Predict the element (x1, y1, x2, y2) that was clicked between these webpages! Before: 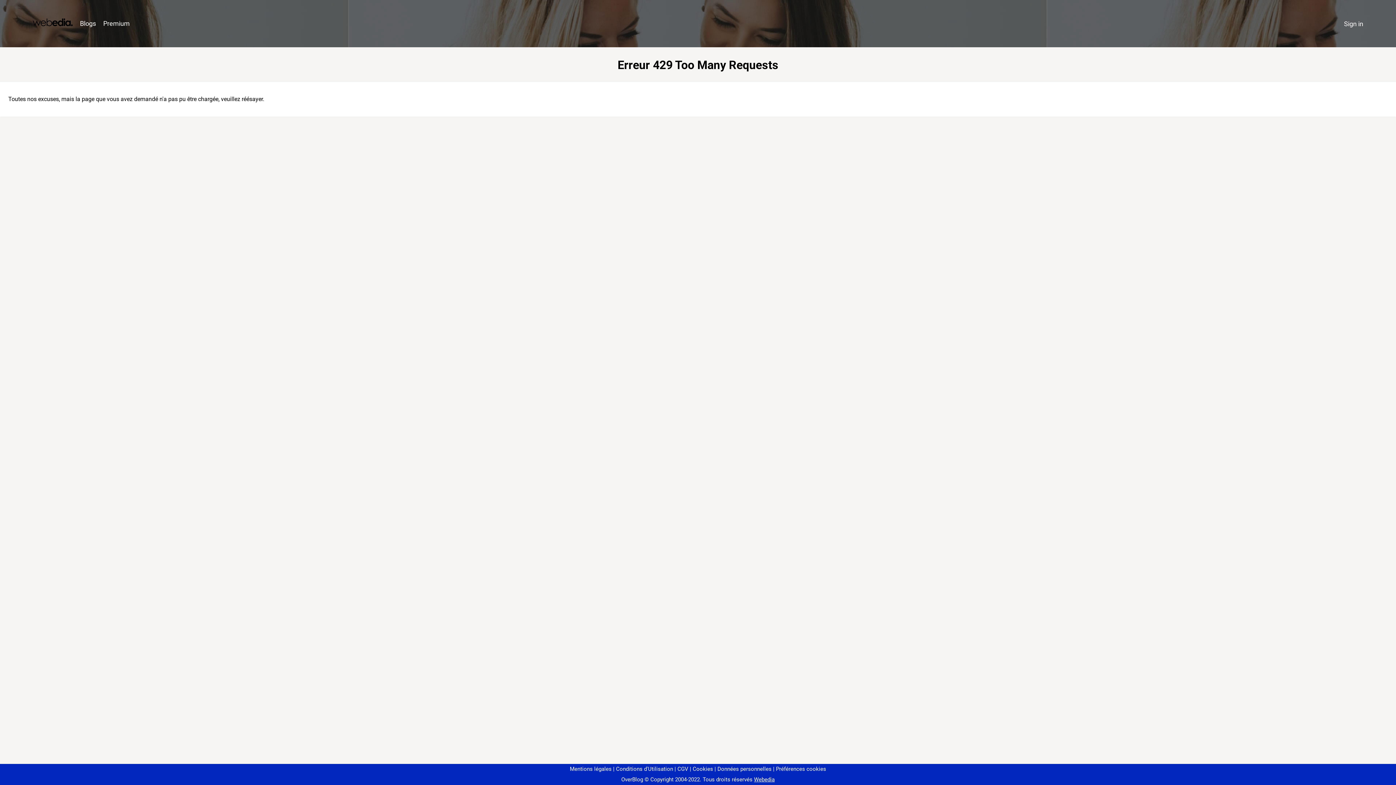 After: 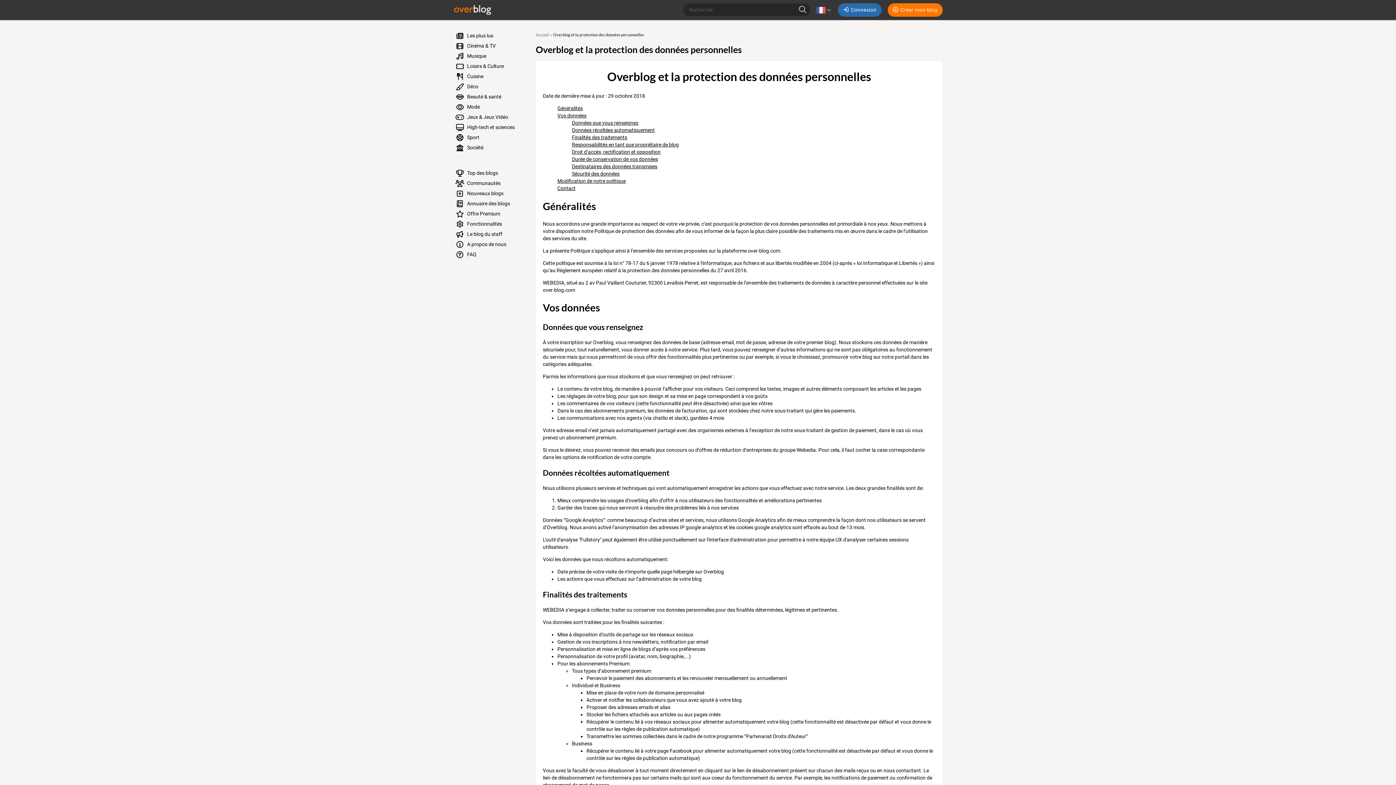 Action: bbox: (714, 766, 771, 772) label: Données personnelles